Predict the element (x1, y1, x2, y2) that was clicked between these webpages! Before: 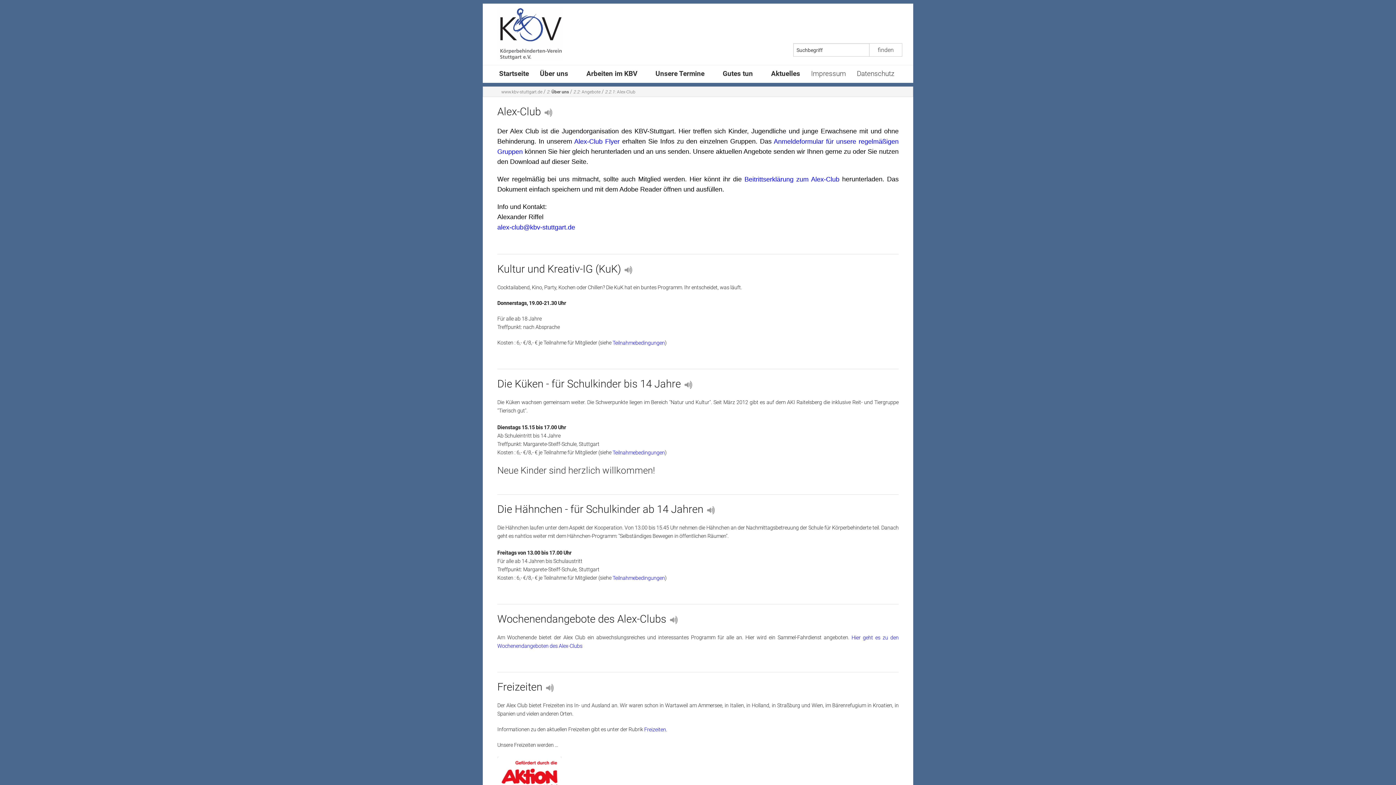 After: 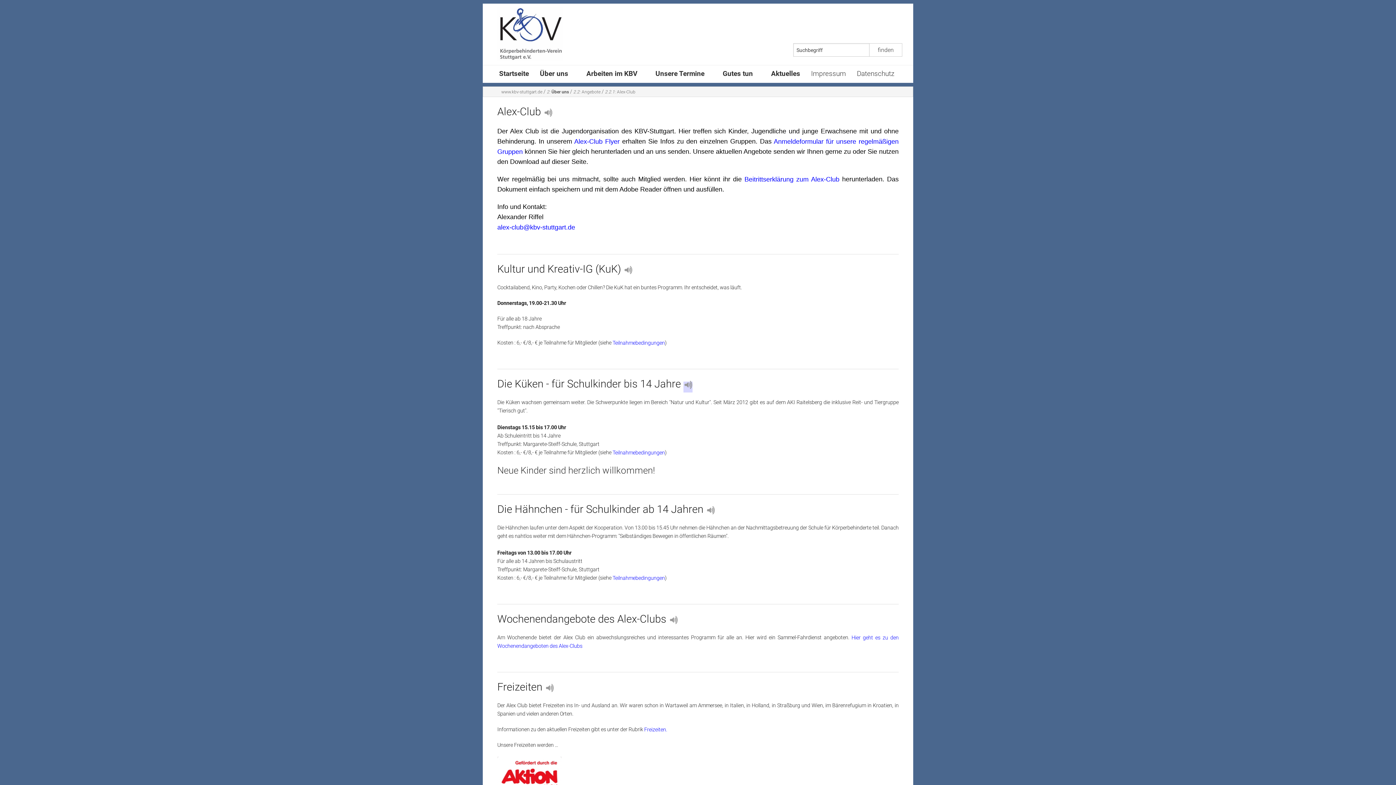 Action: bbox: (683, 375, 692, 392)